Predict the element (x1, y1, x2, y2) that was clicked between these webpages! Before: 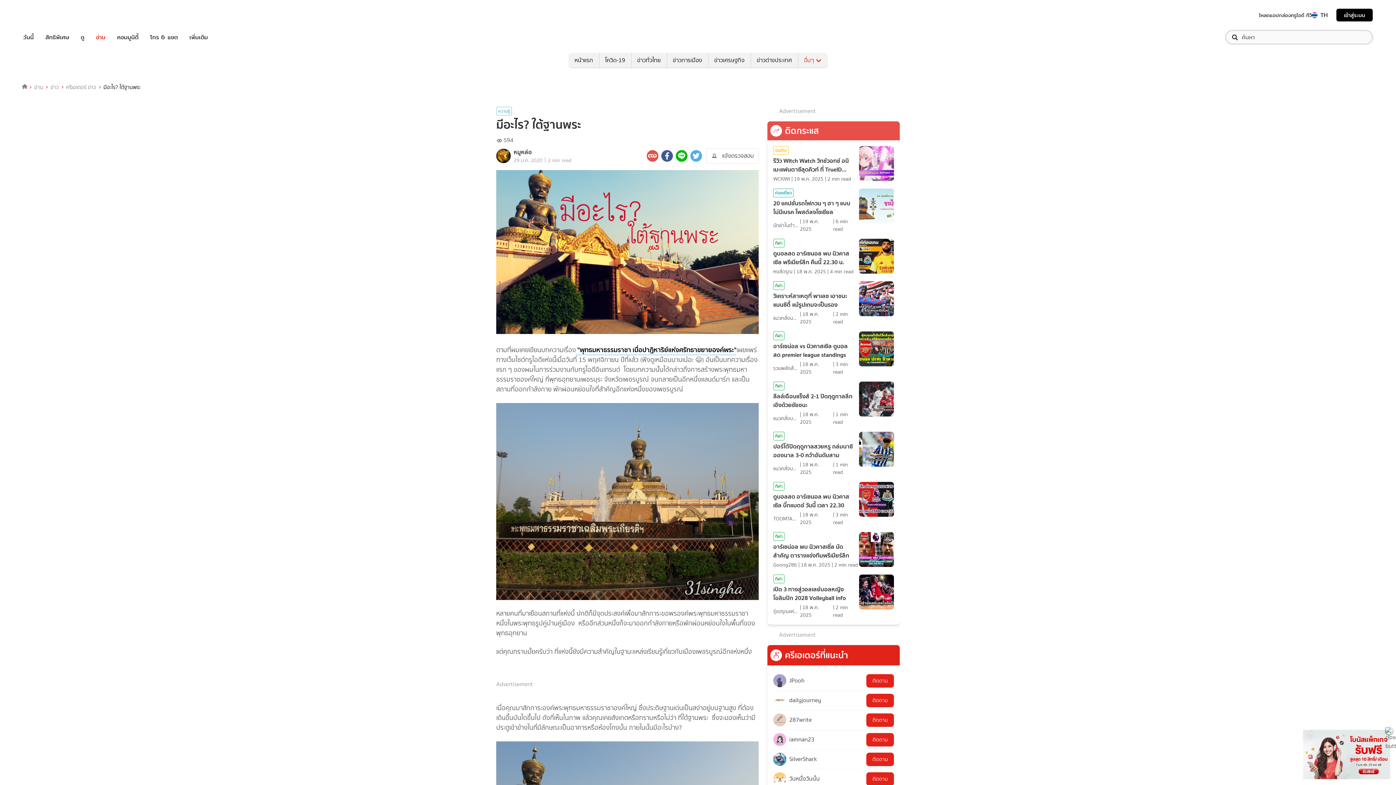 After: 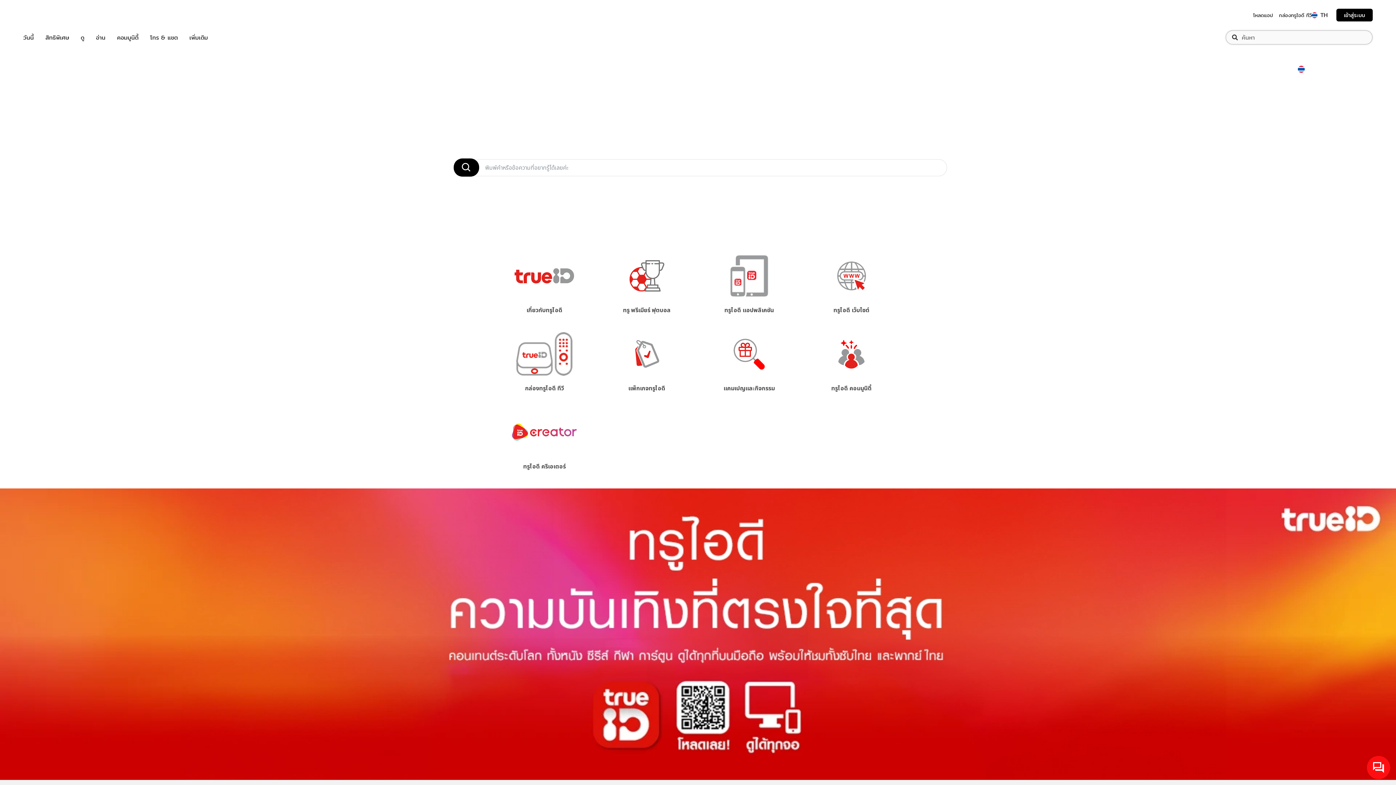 Action: bbox: (899, 460, 950, 471) label: บริการช่วยเหลือทรูไอดี